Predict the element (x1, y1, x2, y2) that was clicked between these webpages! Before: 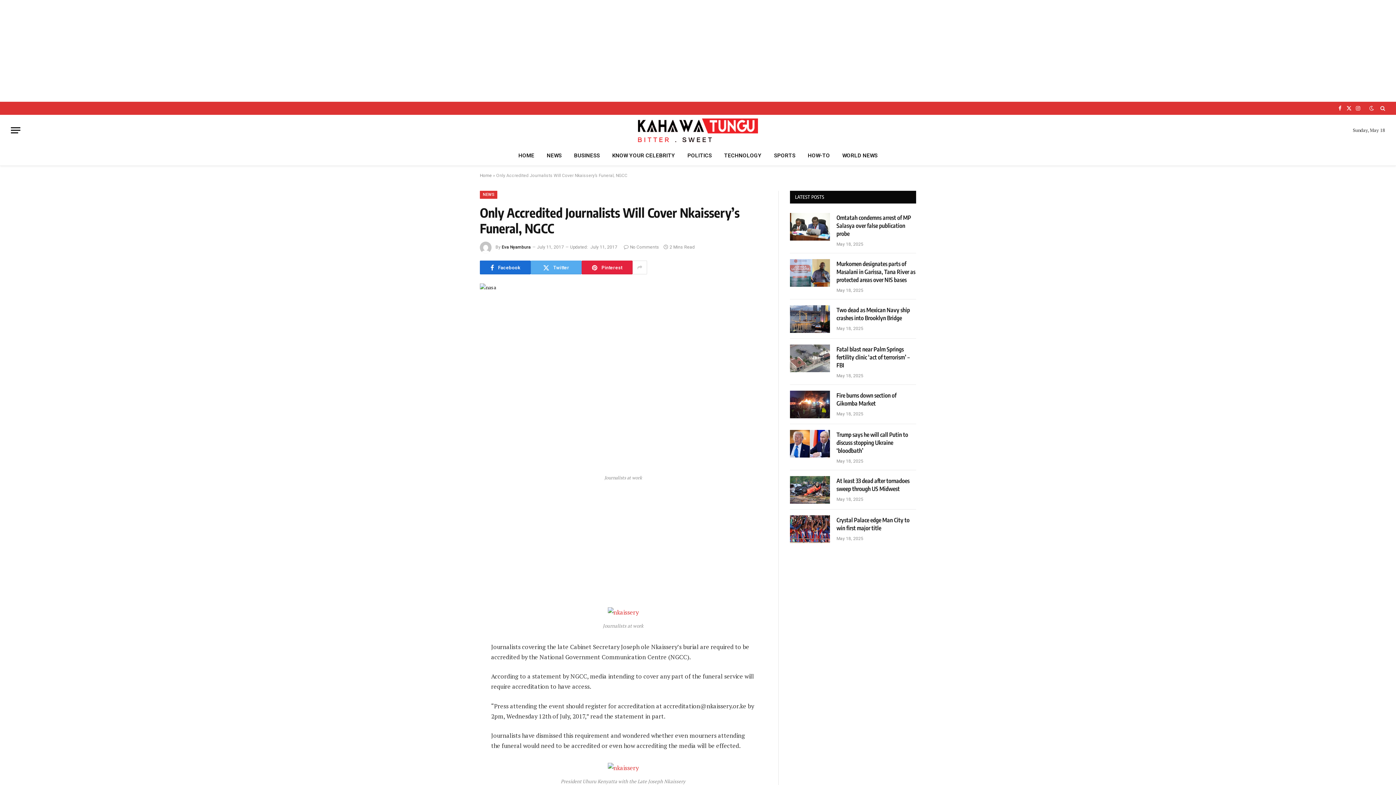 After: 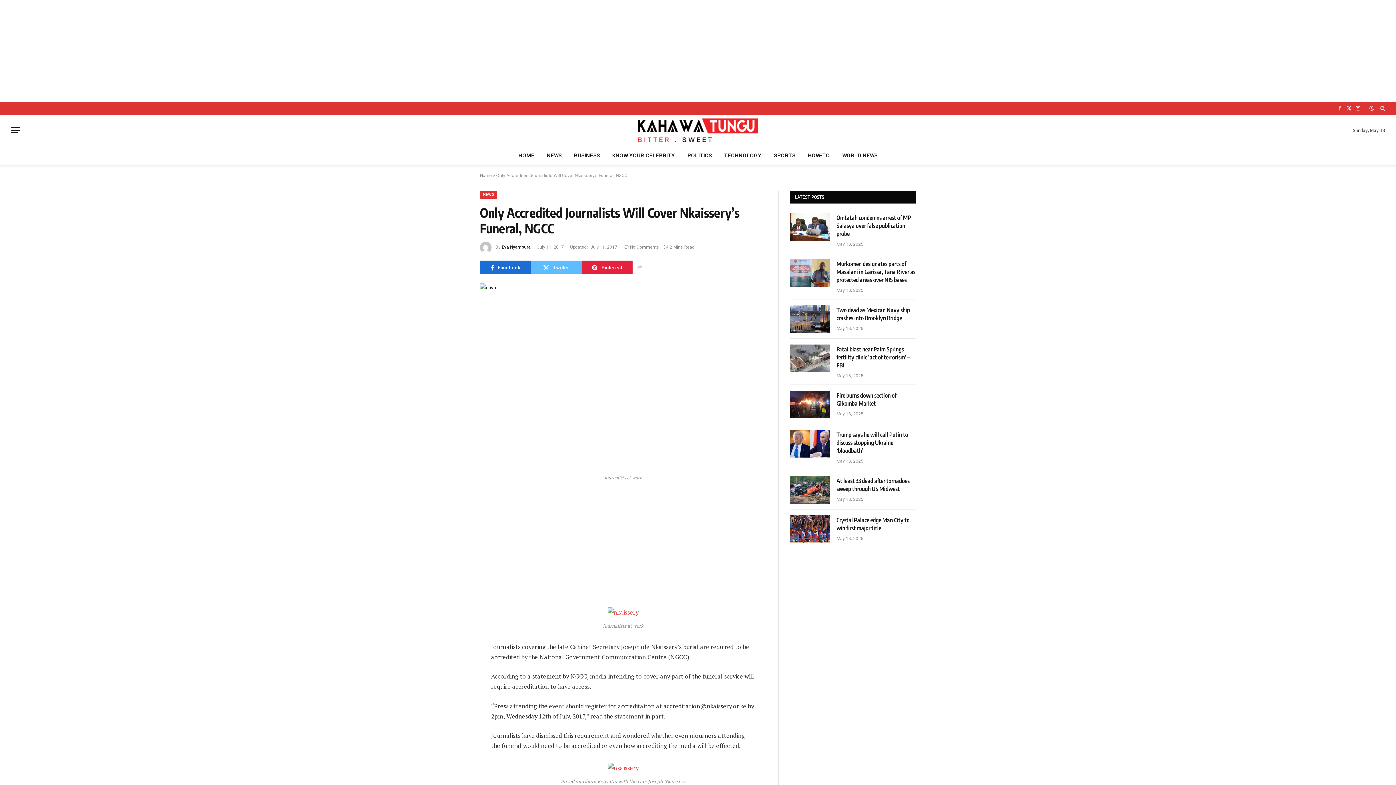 Action: bbox: (530, 260, 581, 274) label: Twitter